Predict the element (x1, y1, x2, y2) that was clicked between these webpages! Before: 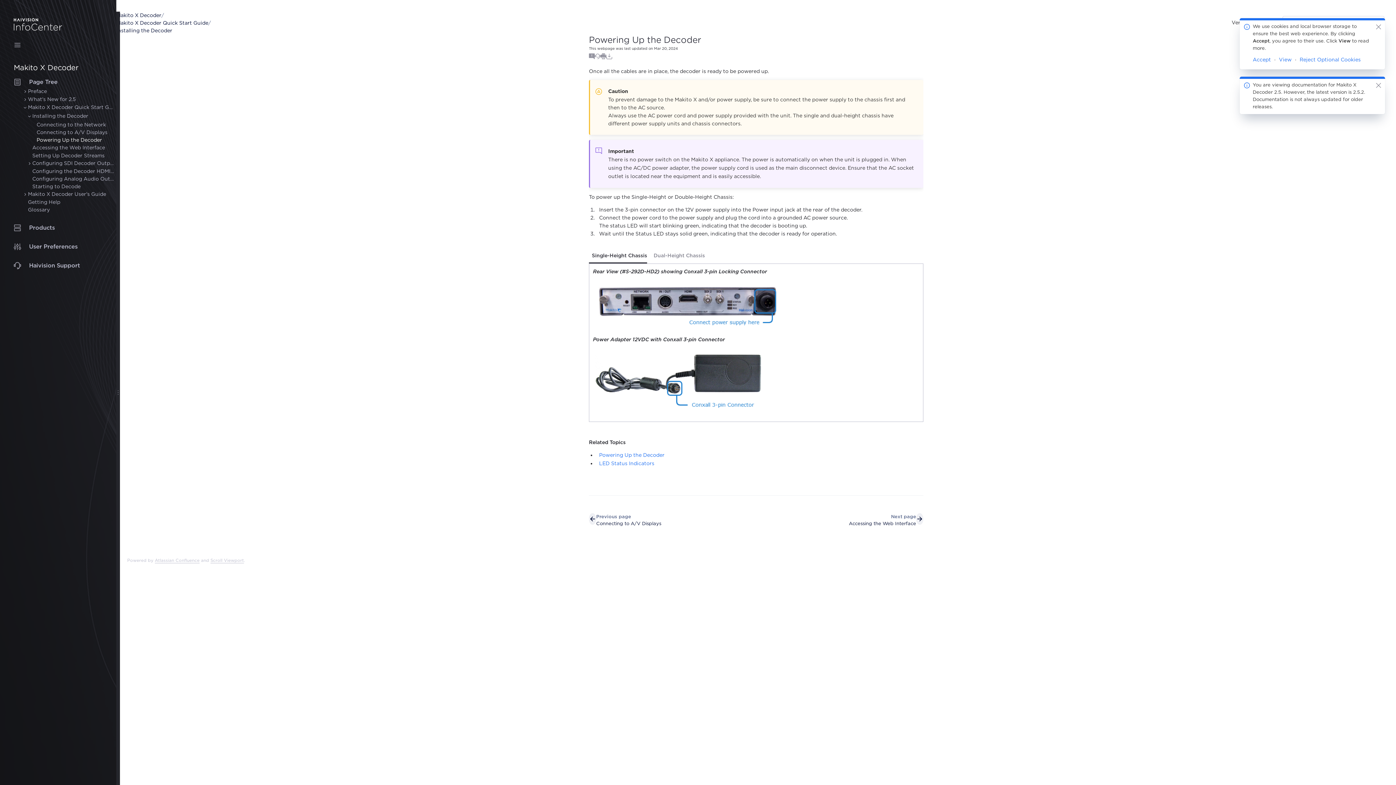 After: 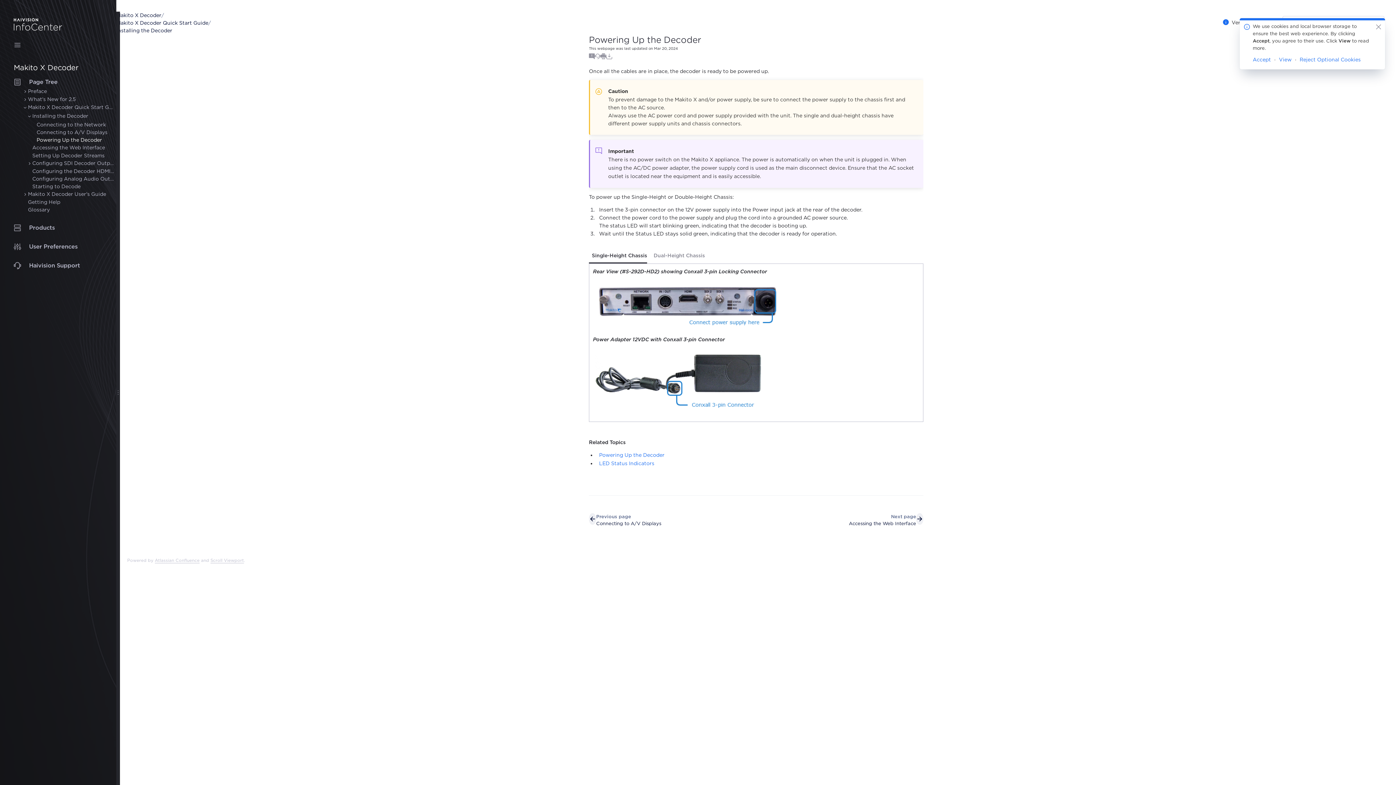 Action: label: Close bbox: (1376, 82, 1381, 88)